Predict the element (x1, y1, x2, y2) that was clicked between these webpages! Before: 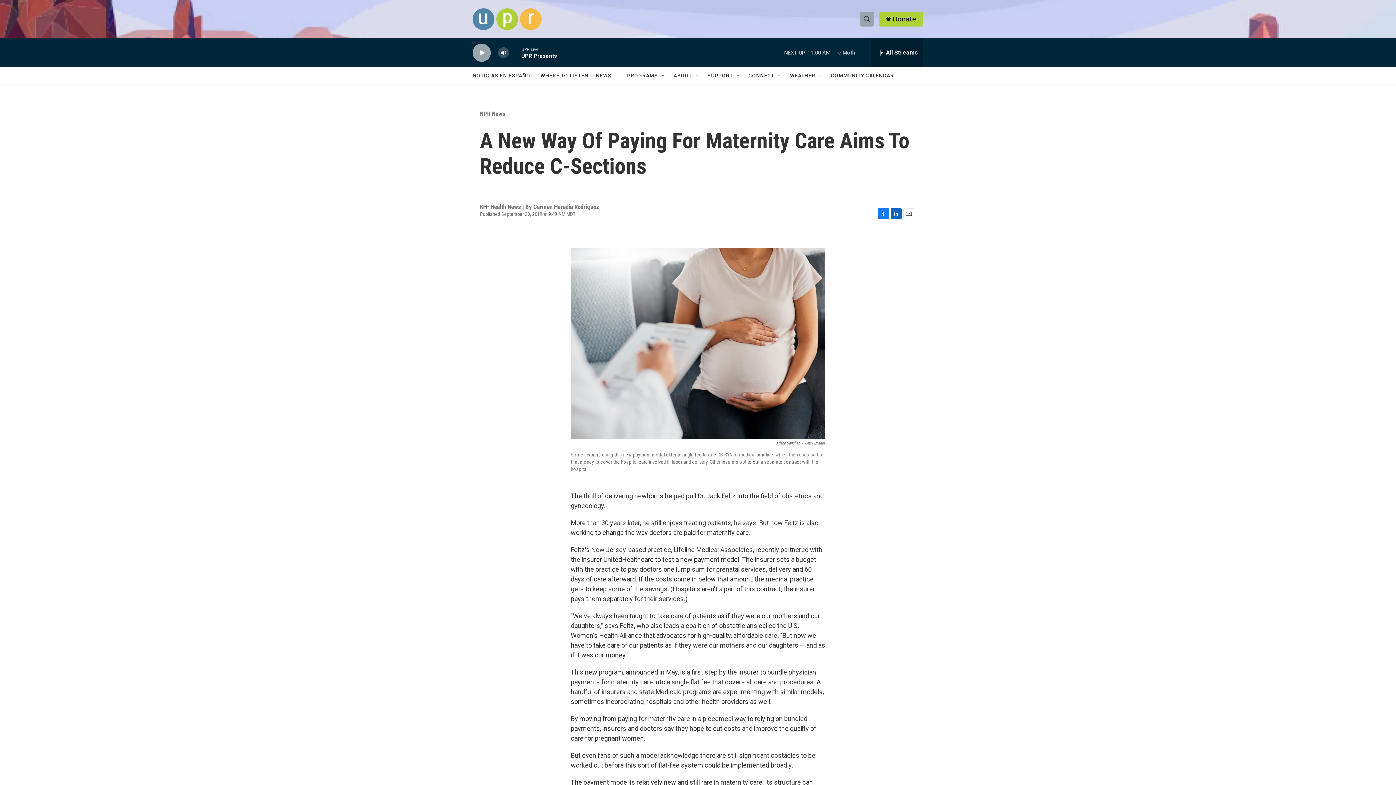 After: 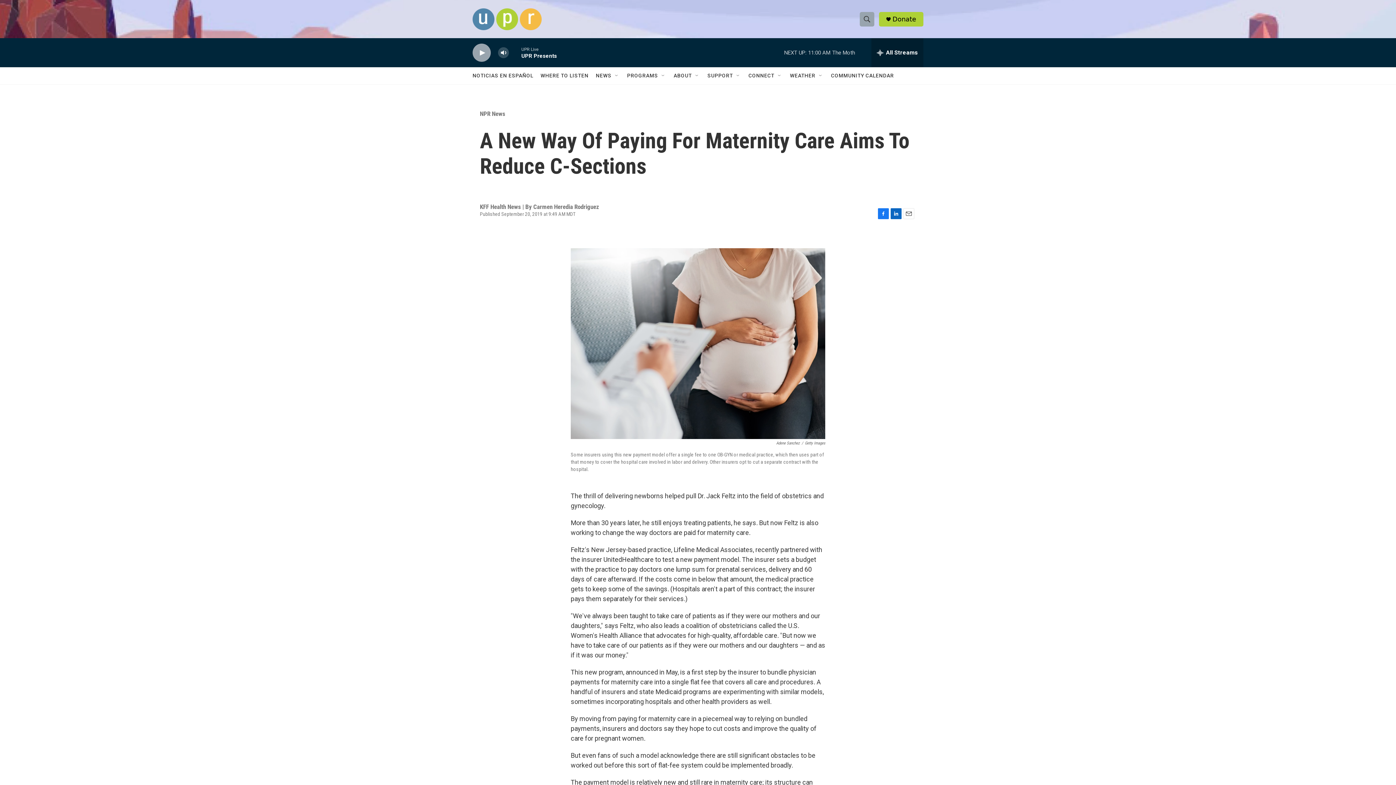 Action: label: Facebook bbox: (878, 208, 889, 219)